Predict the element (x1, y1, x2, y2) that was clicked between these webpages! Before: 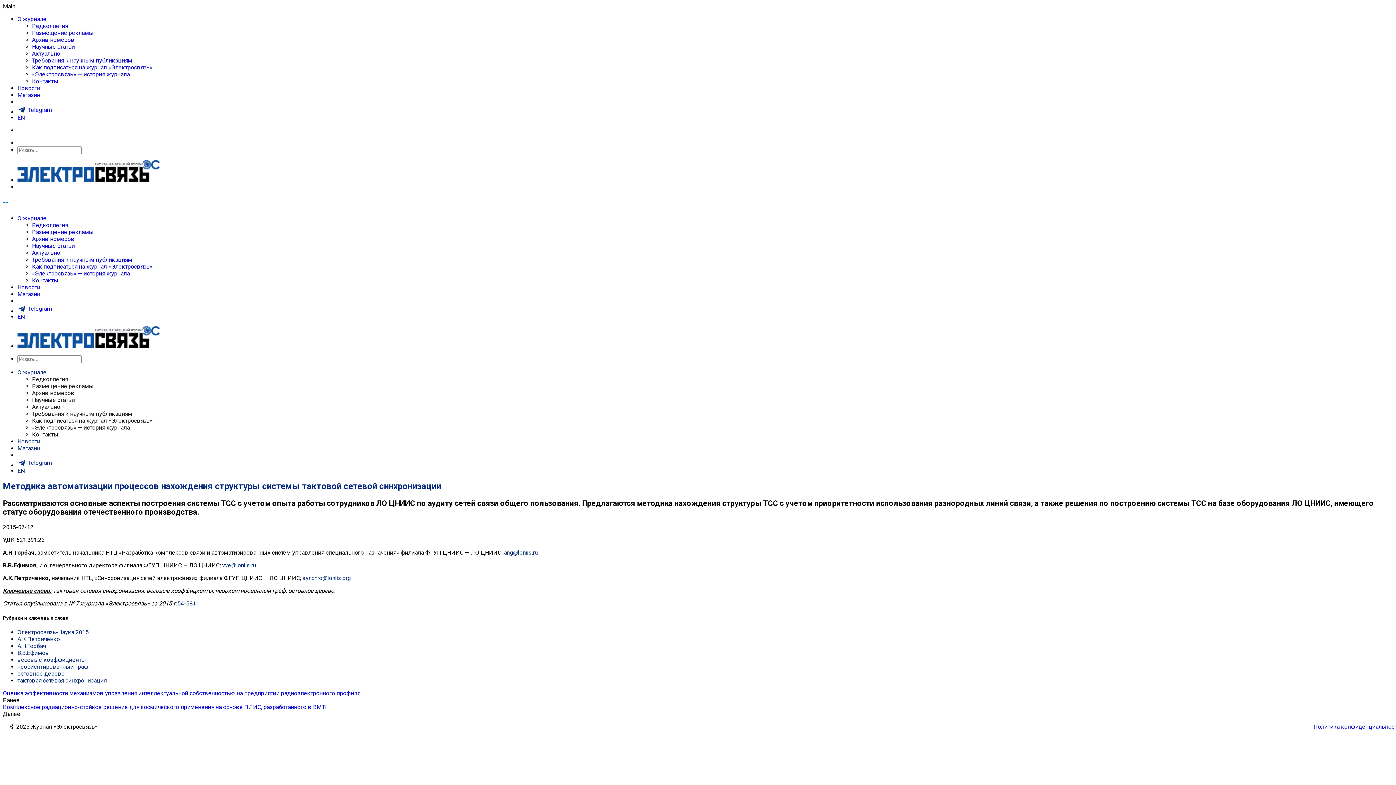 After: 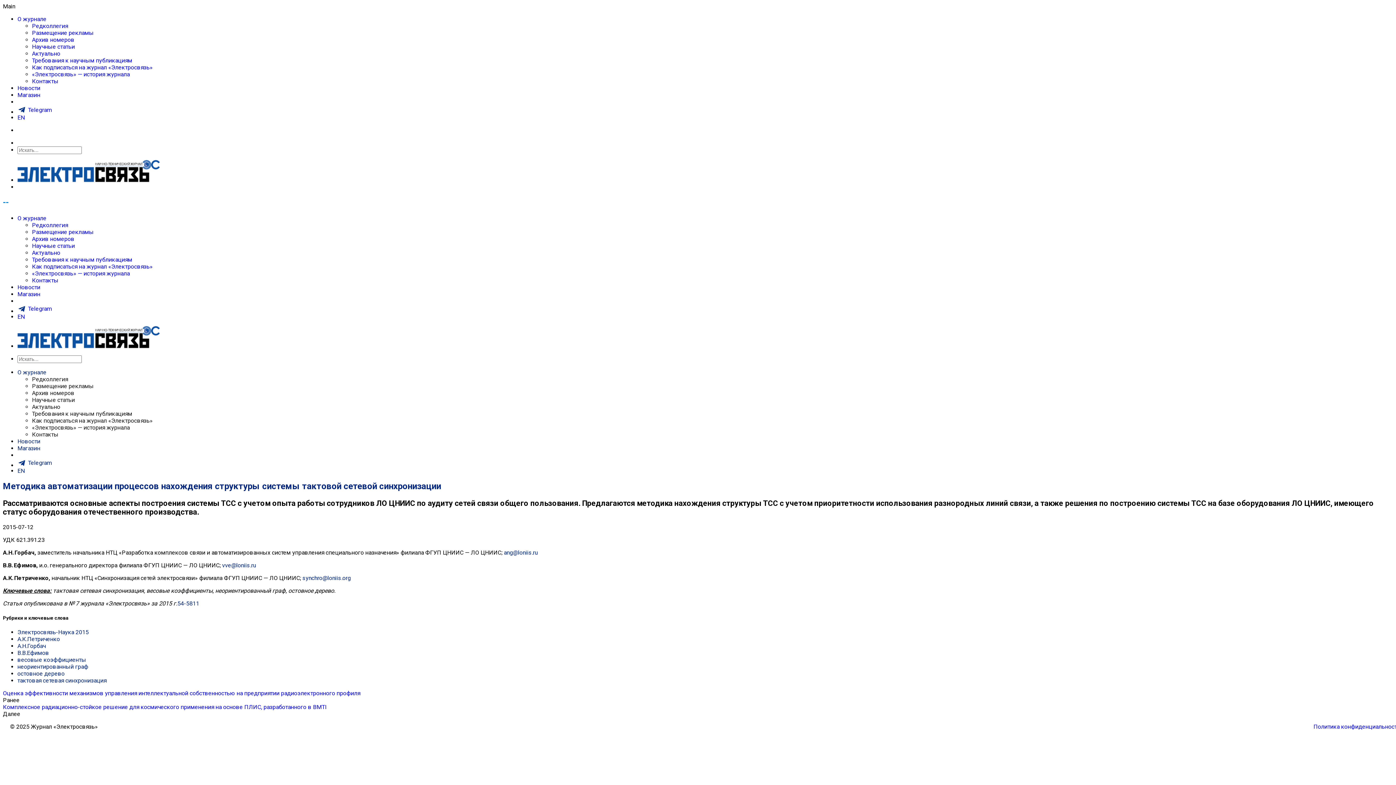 Action: bbox: (17, 297, 62, 304)